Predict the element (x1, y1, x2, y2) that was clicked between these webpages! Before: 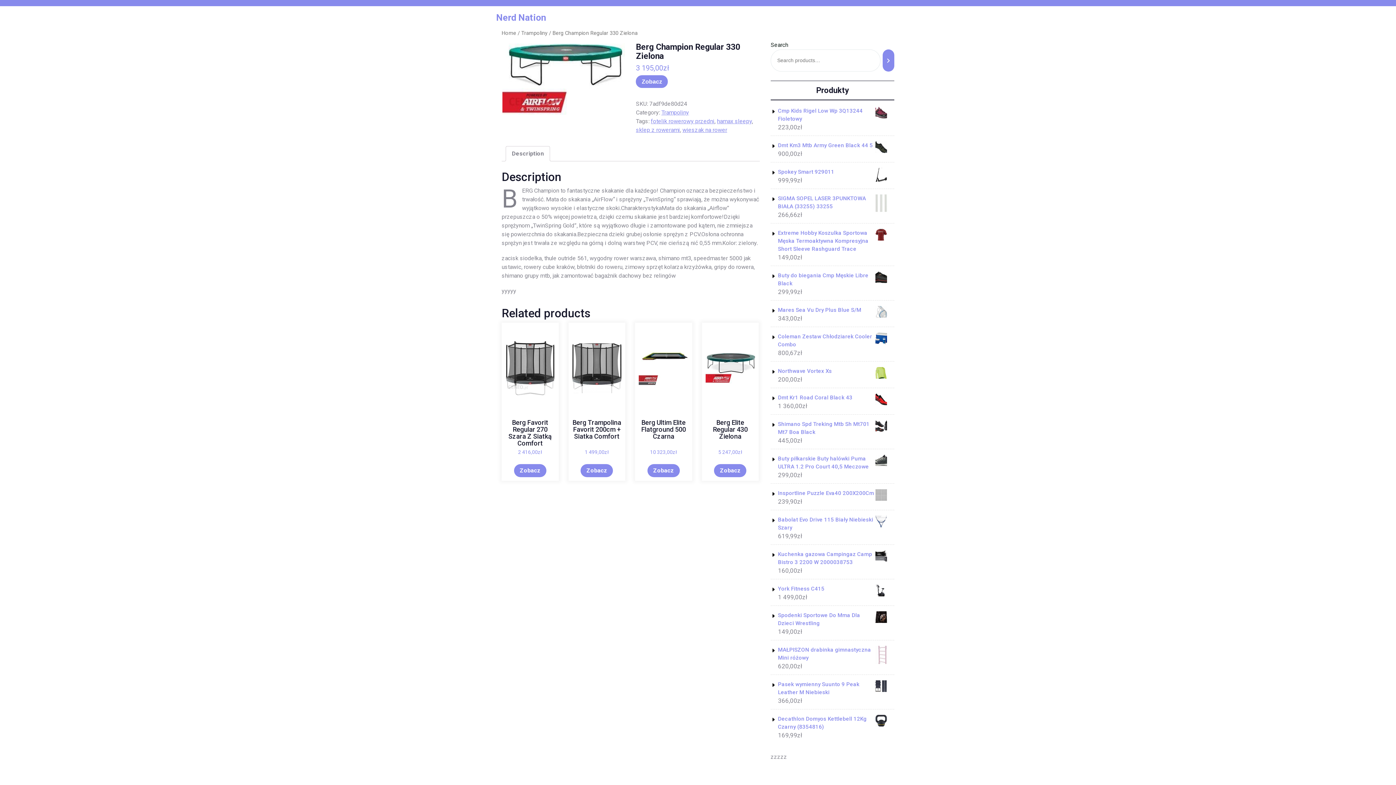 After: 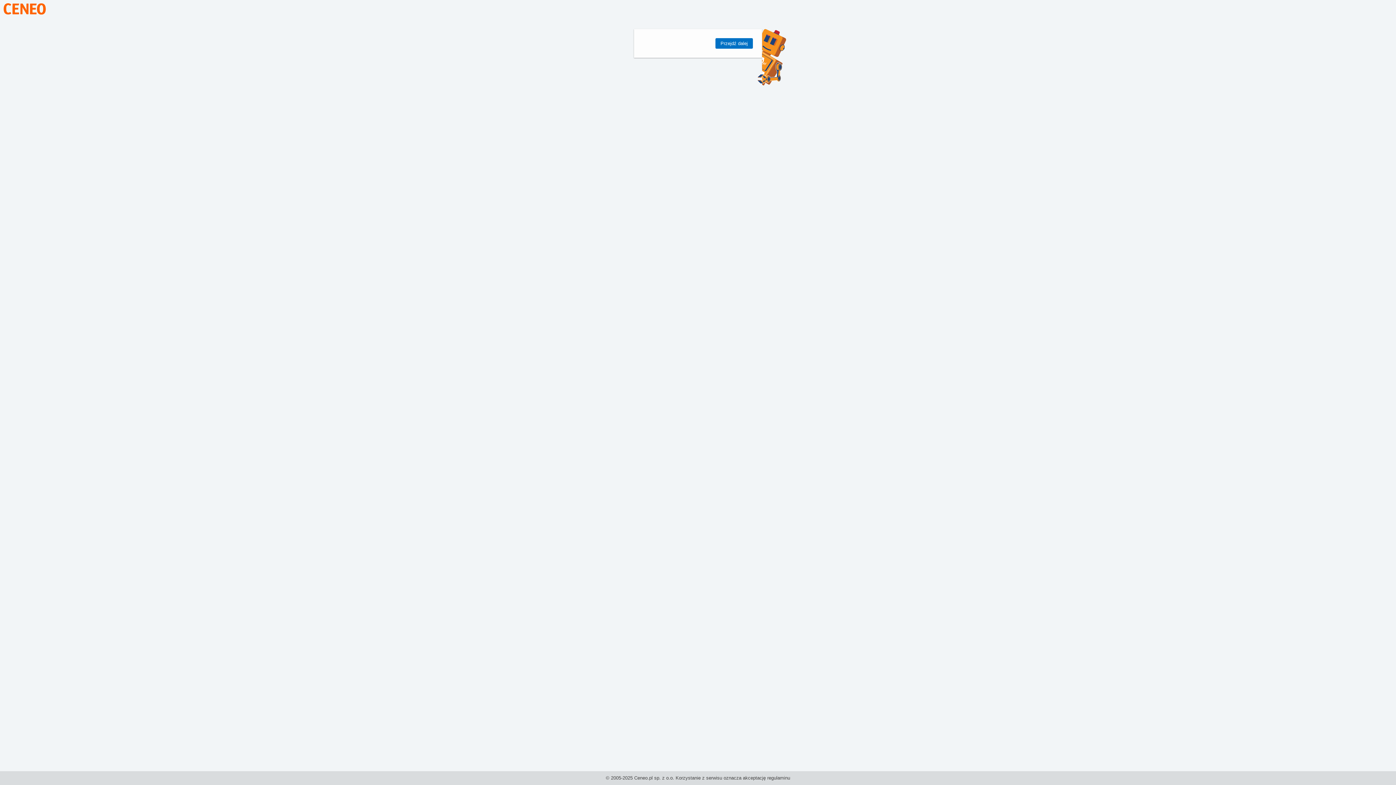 Action: label: Zobacz bbox: (647, 464, 679, 477)